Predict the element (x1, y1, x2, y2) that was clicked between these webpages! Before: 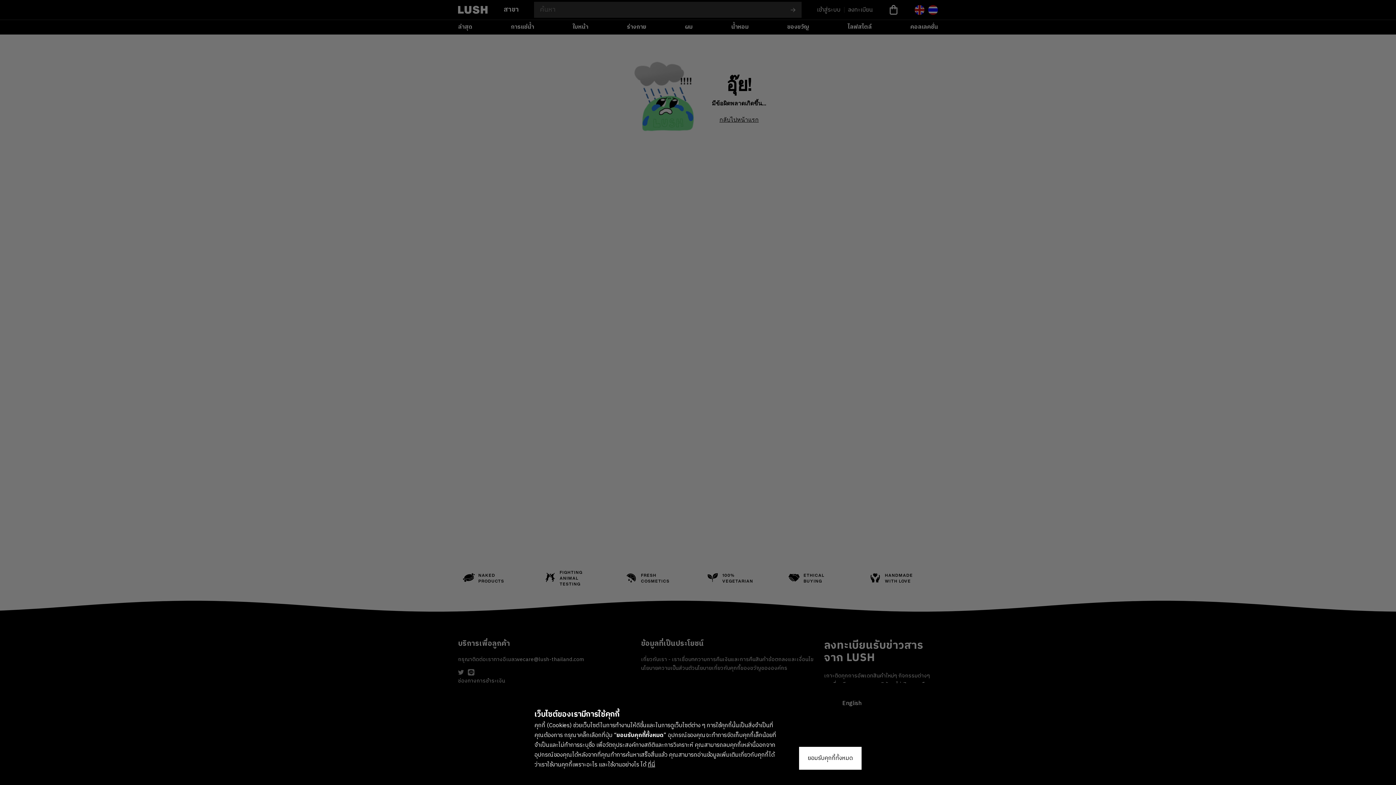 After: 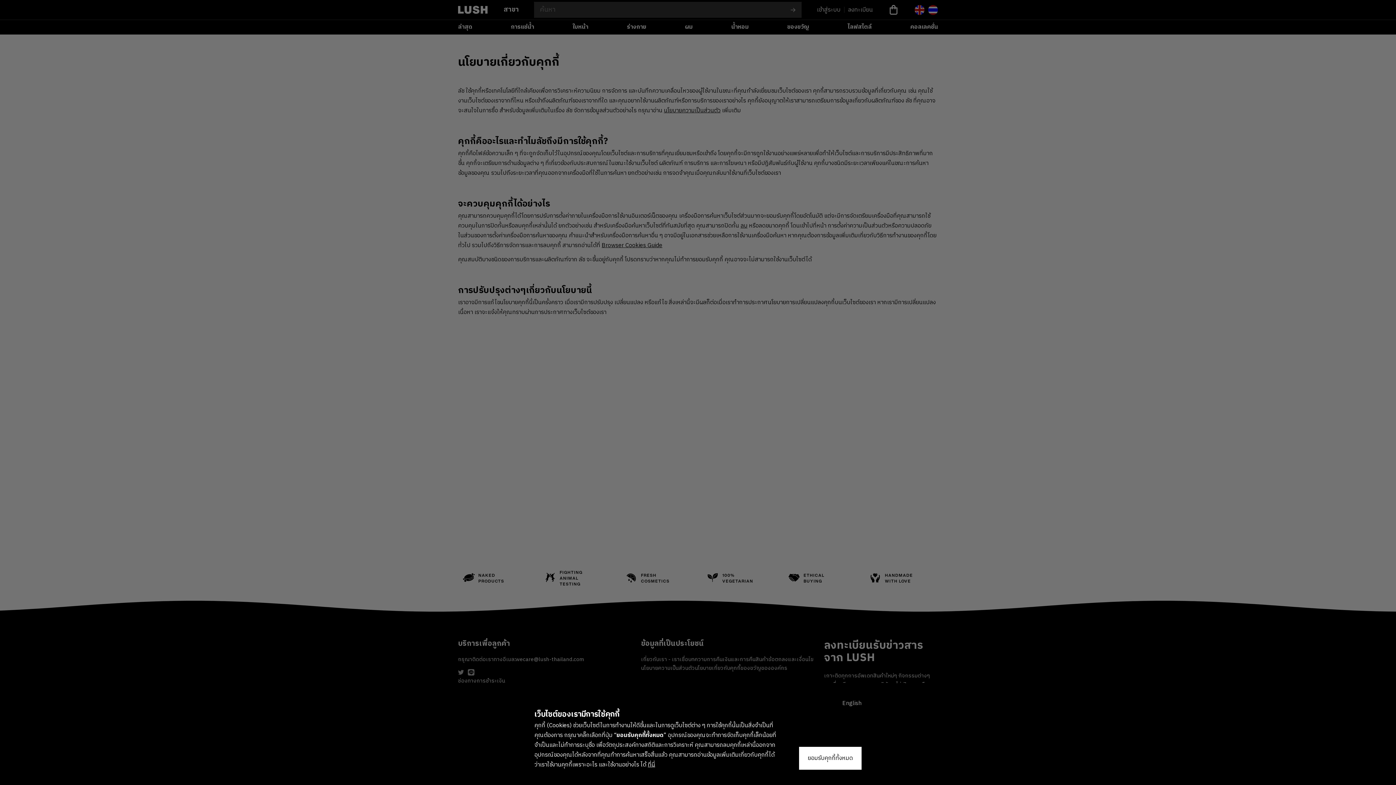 Action: label: ที่นี่ bbox: (648, 760, 655, 770)